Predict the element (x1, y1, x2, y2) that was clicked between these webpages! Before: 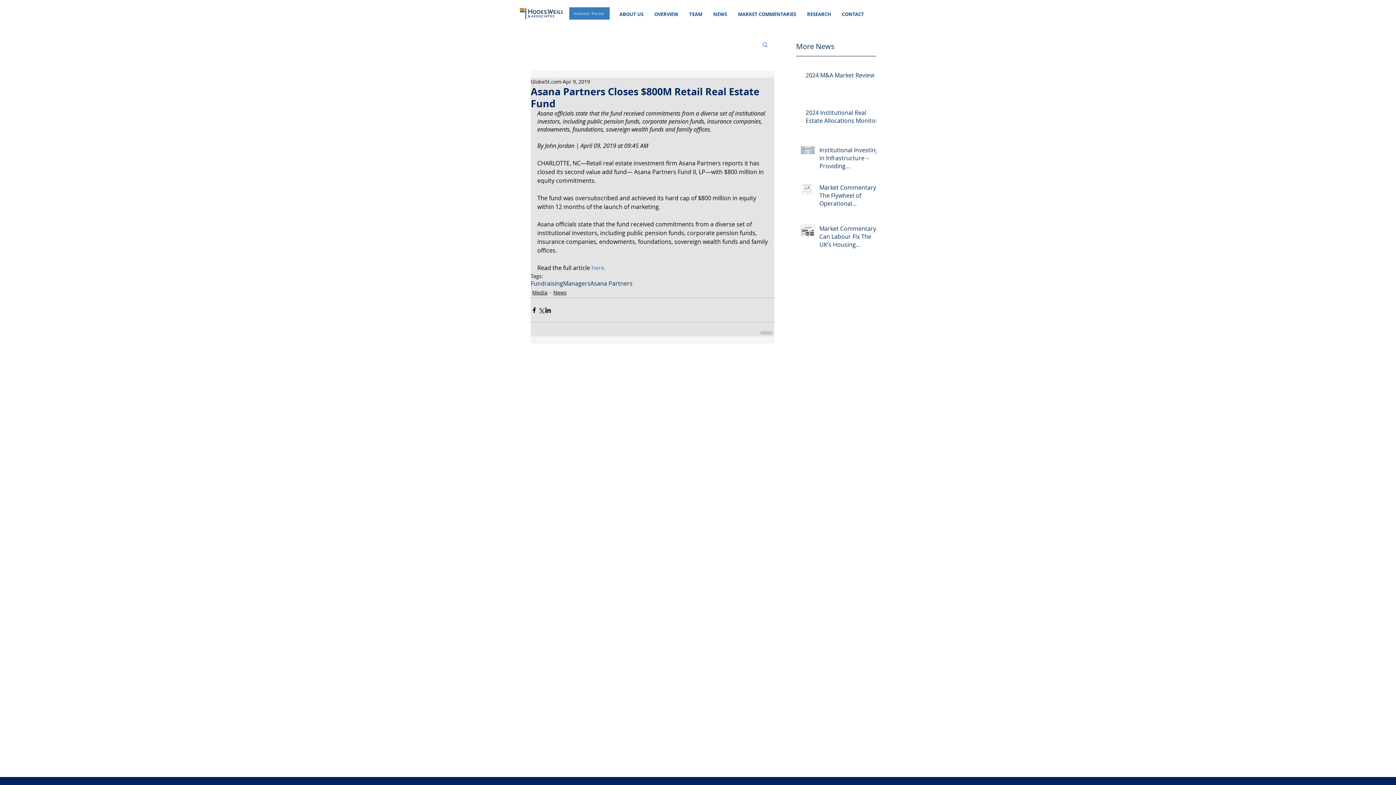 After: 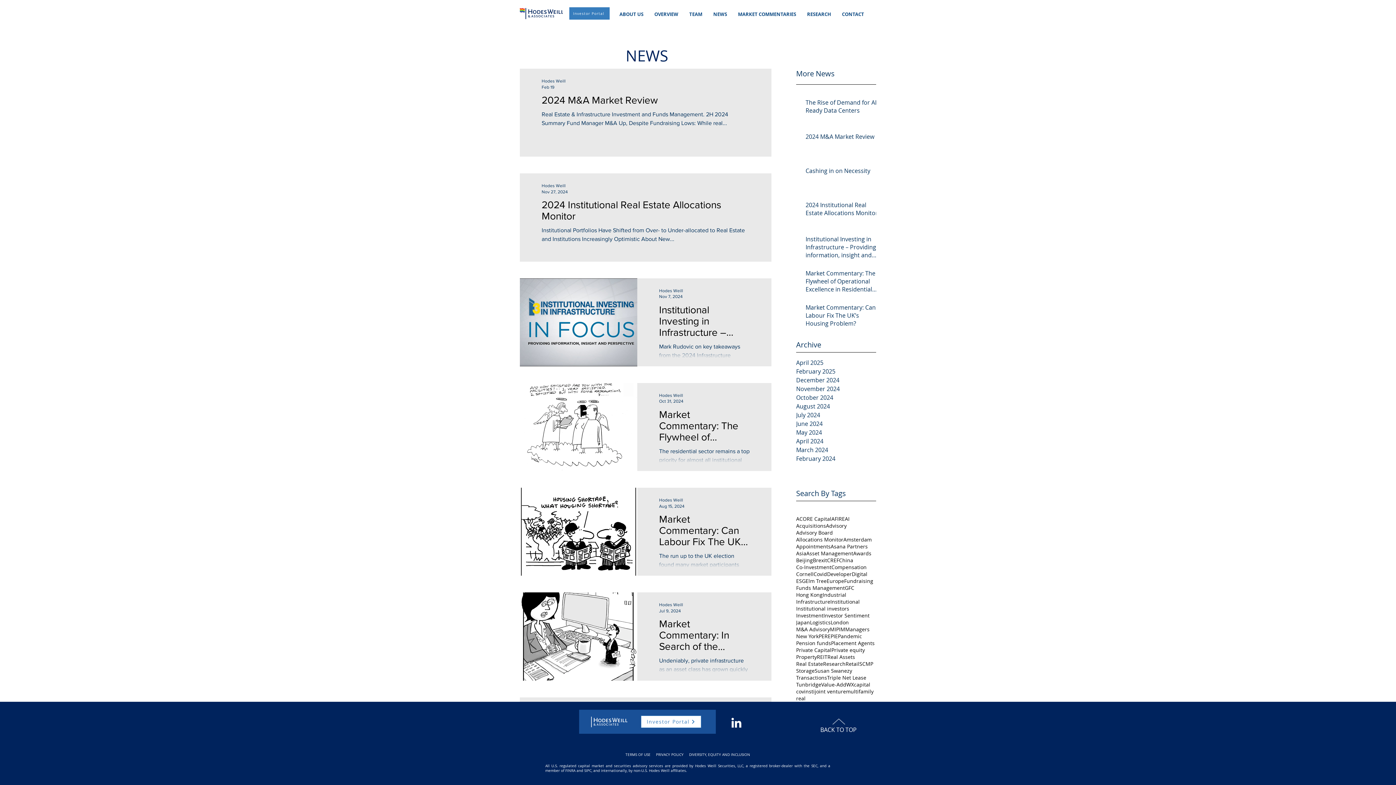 Action: bbox: (708, 8, 732, 19) label: NEWS